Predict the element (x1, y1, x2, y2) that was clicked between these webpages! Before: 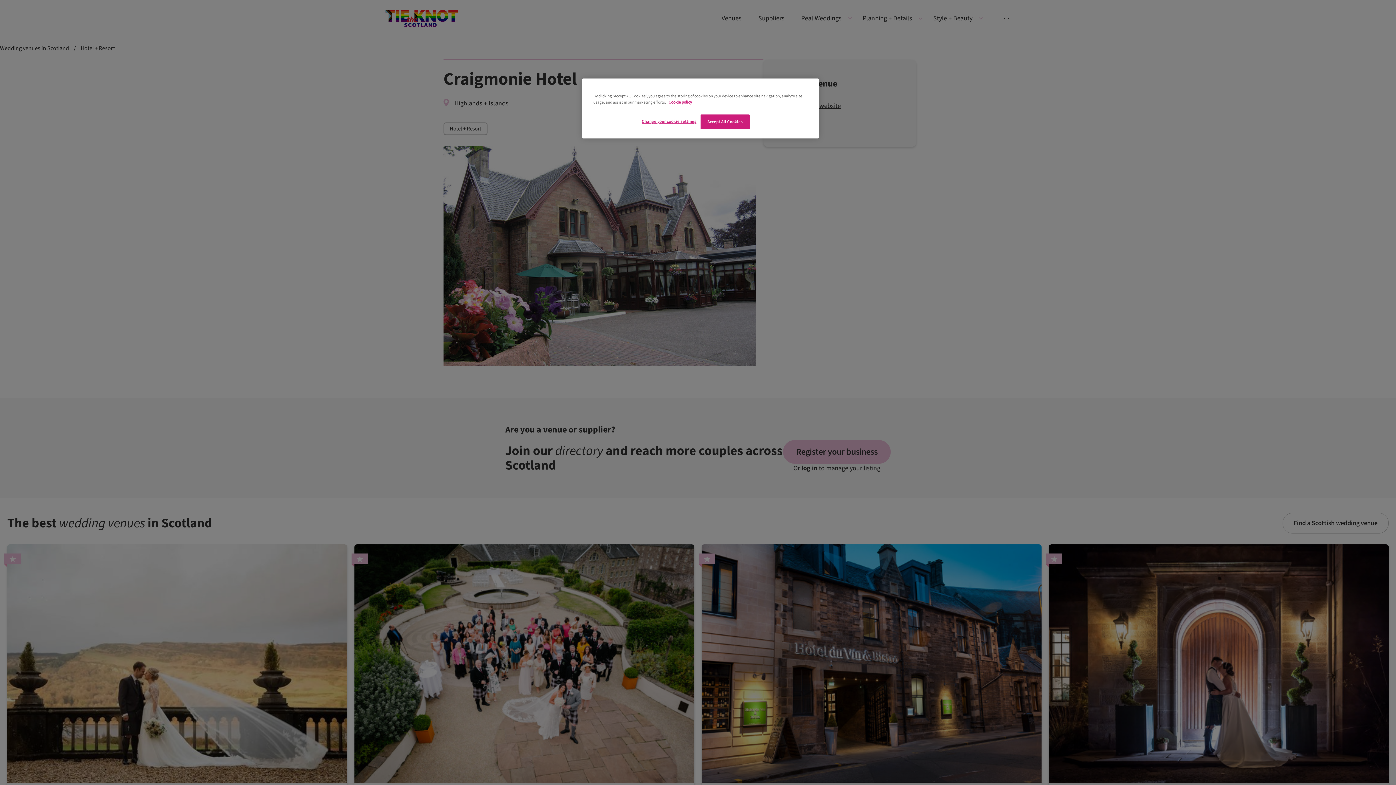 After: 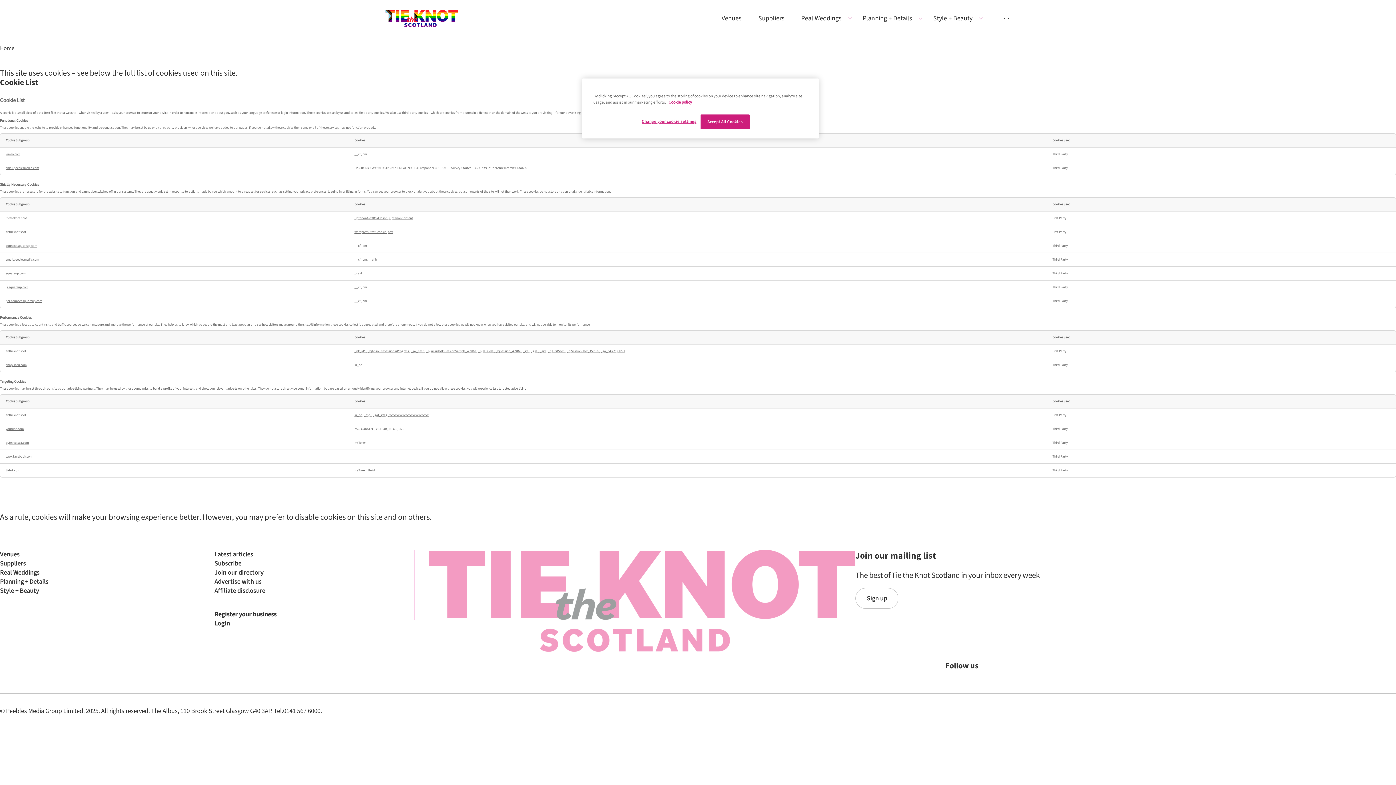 Action: label: More information about your privacy bbox: (668, 99, 692, 105)